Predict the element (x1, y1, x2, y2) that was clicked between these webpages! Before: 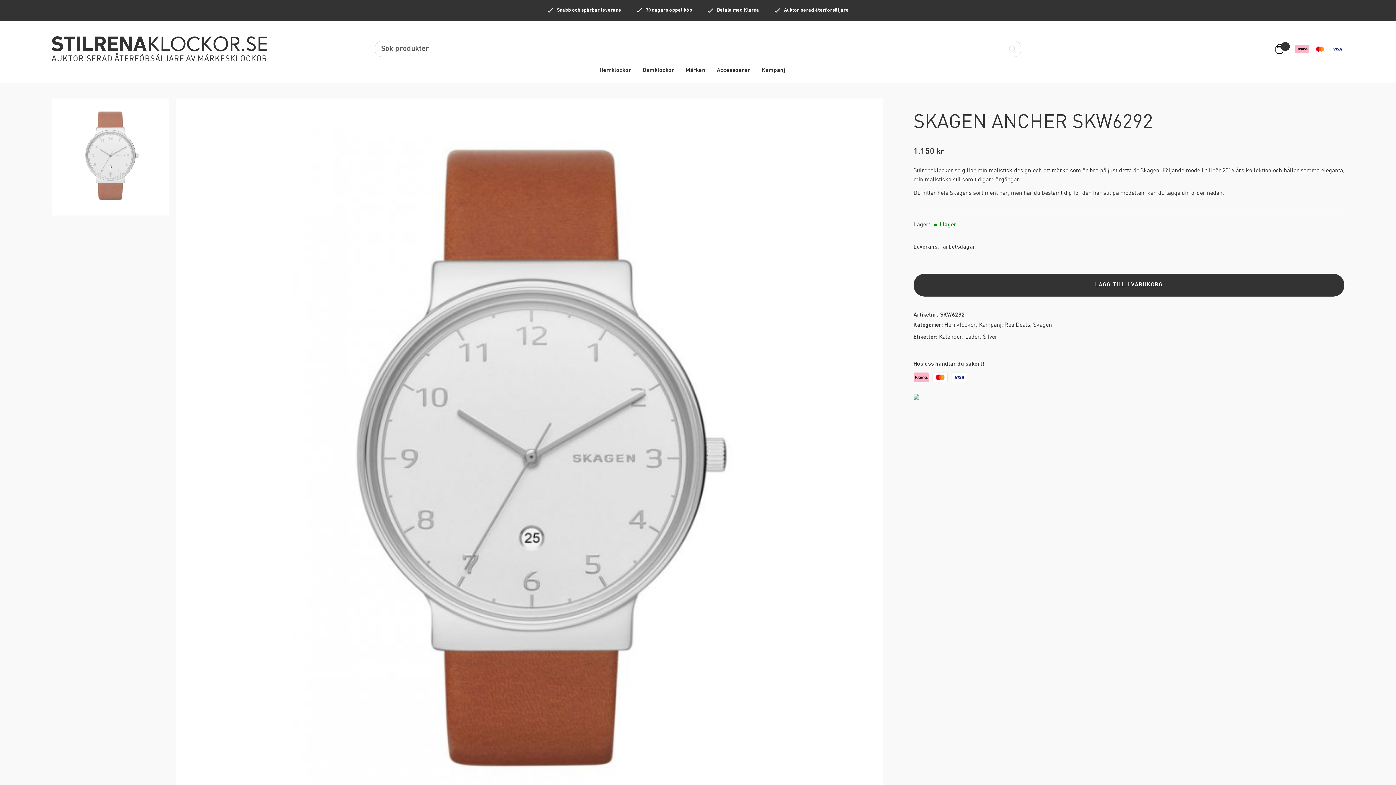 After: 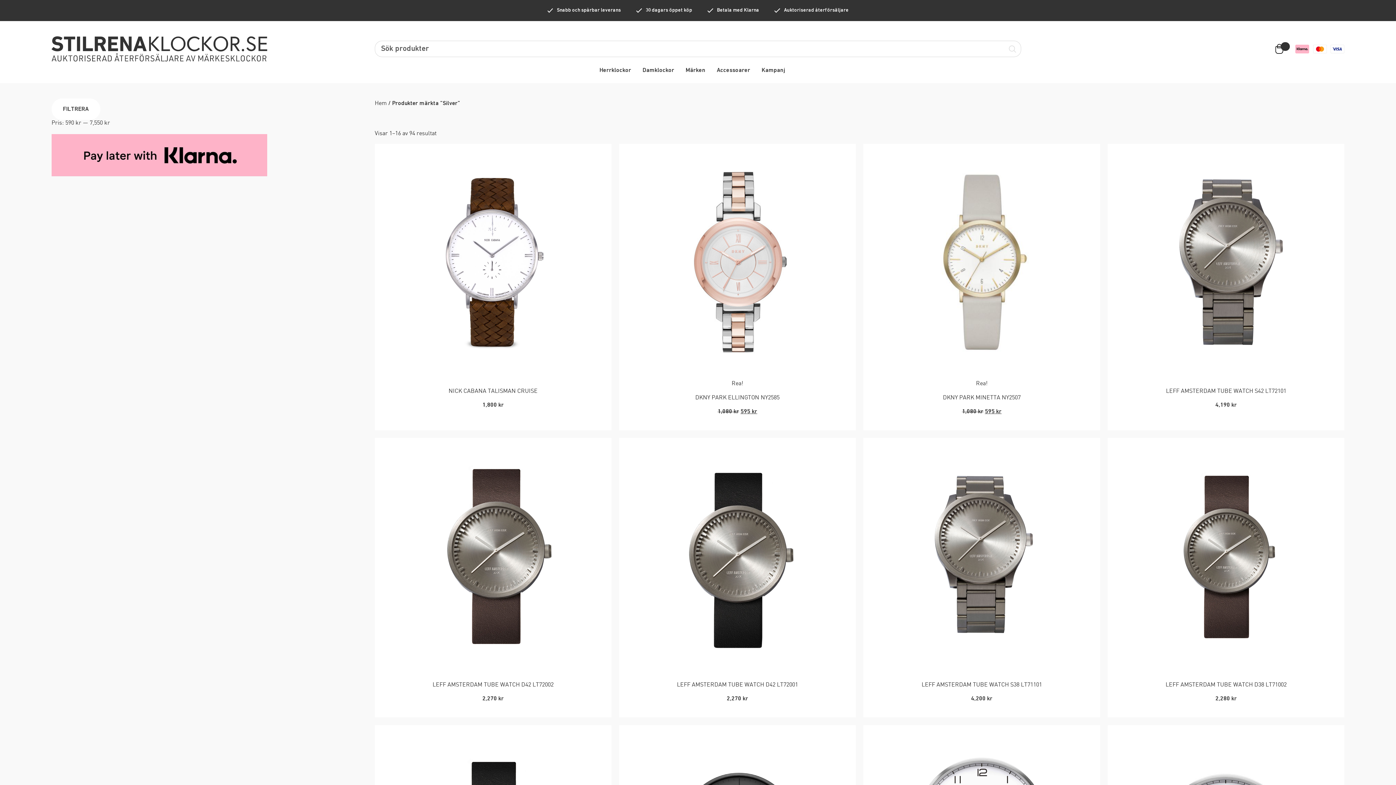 Action: label: Silver bbox: (983, 334, 997, 340)